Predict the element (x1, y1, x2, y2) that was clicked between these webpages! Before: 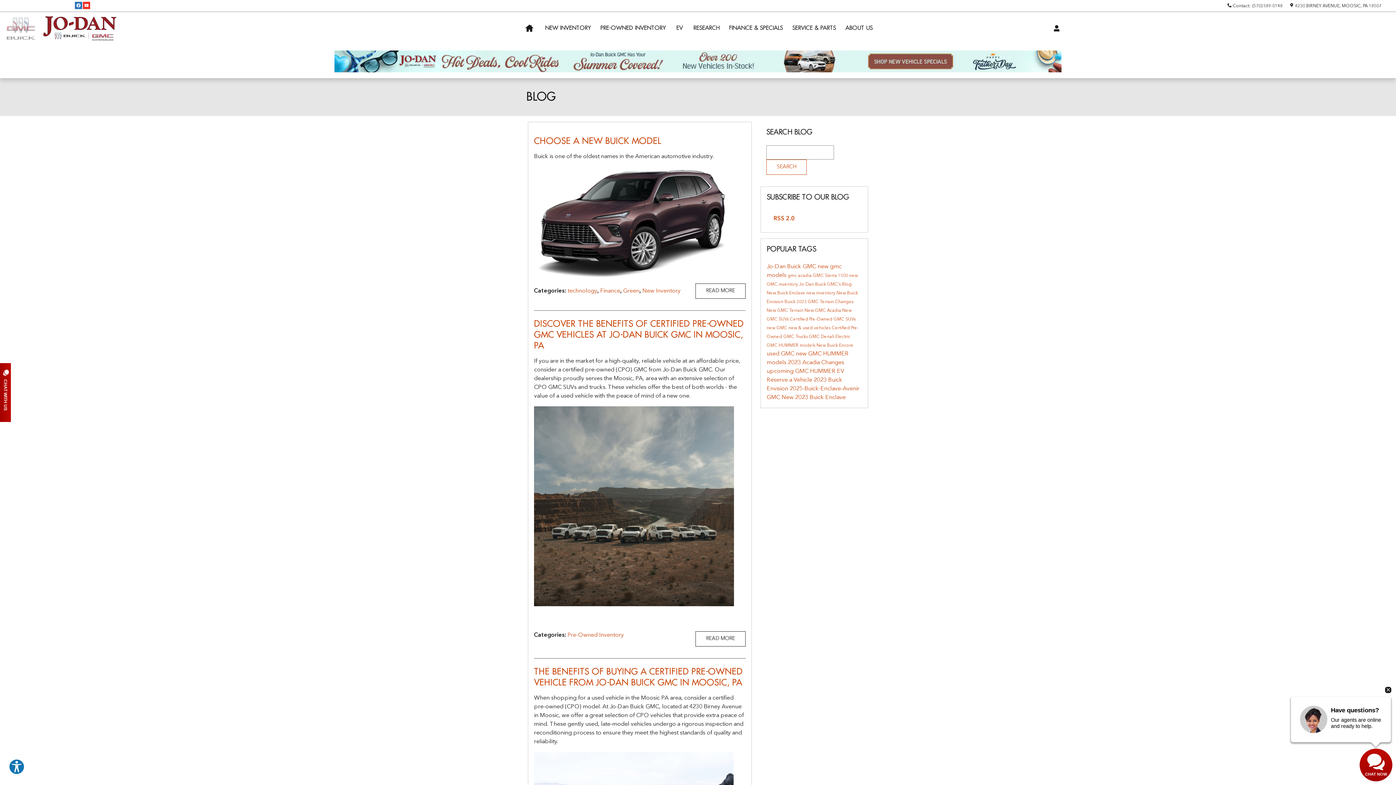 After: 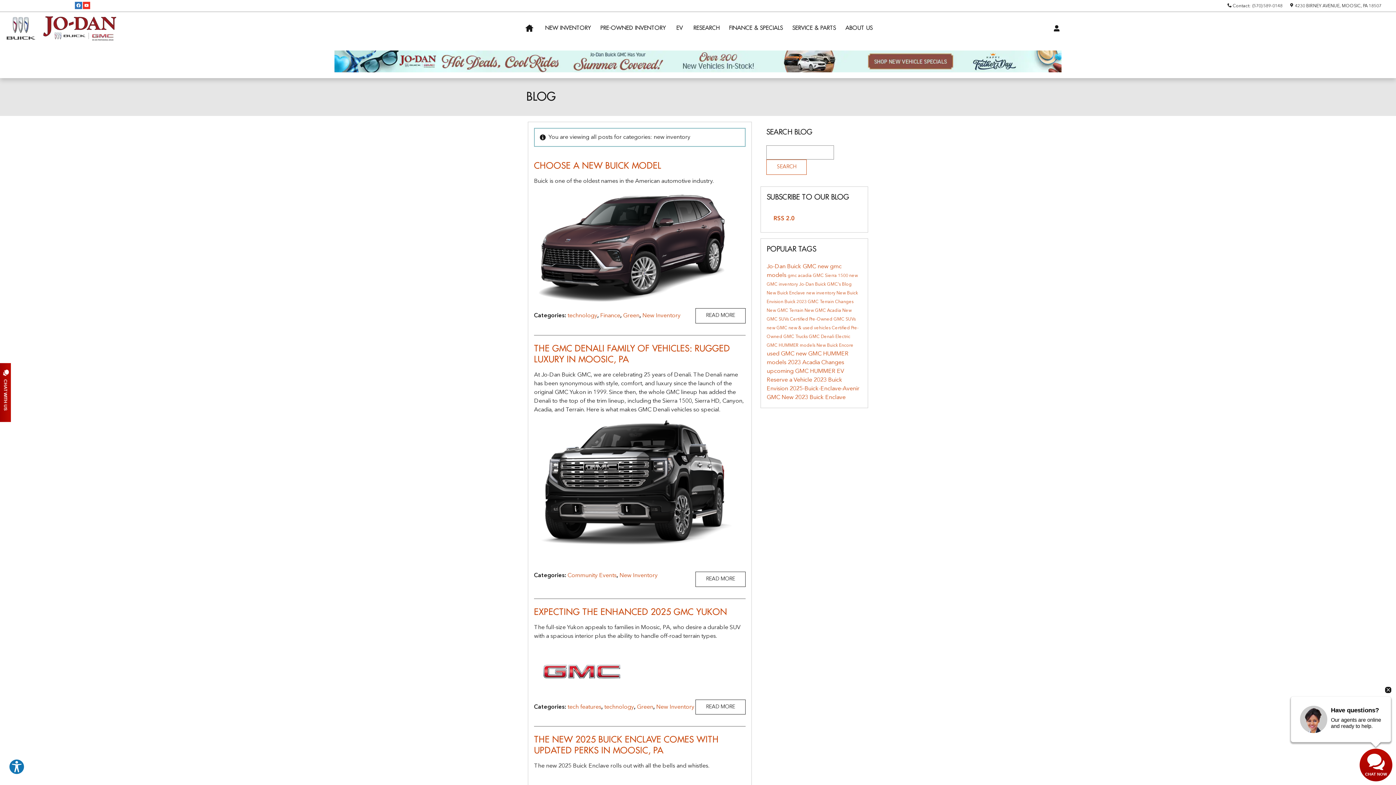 Action: bbox: (642, 288, 680, 294) label: New Inventory